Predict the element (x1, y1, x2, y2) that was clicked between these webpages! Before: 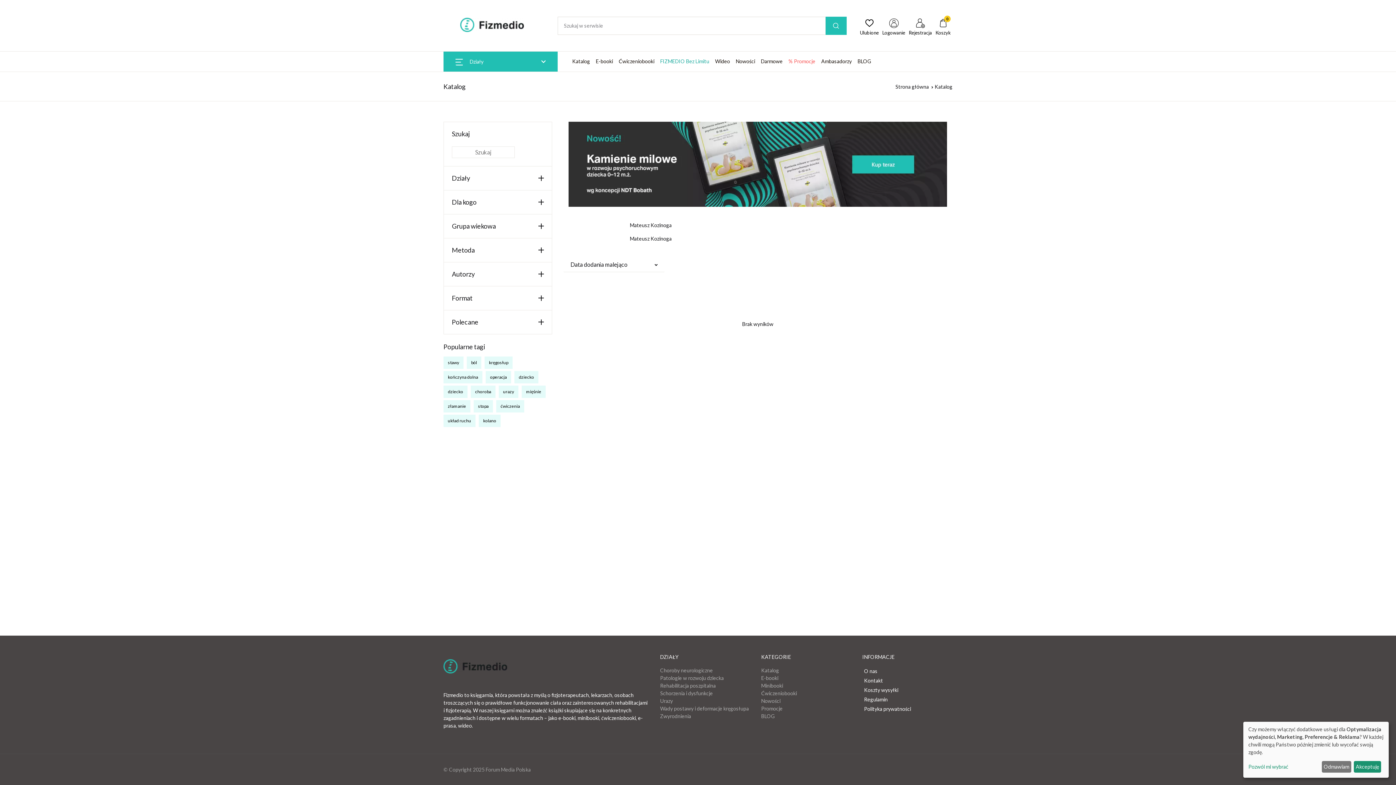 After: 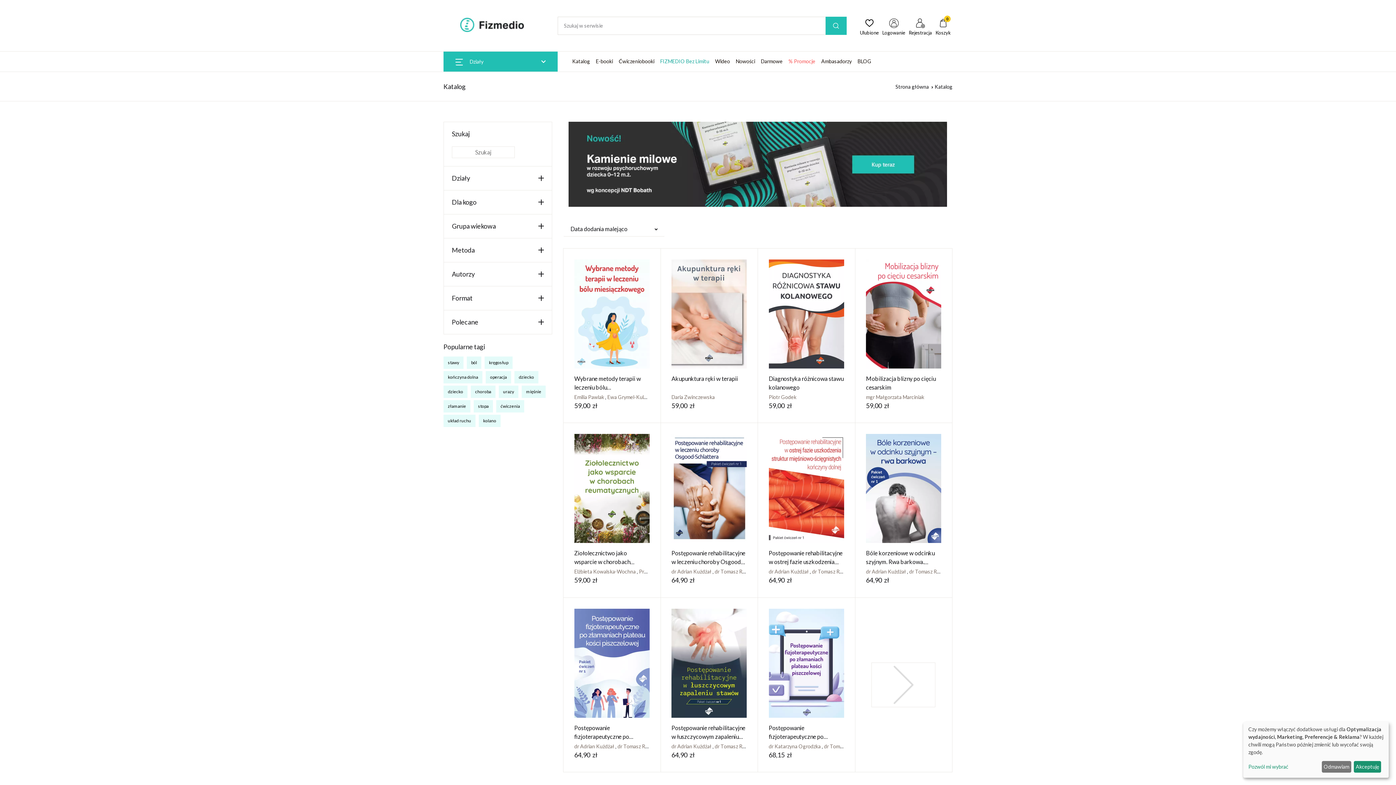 Action: bbox: (825, 16, 846, 34)